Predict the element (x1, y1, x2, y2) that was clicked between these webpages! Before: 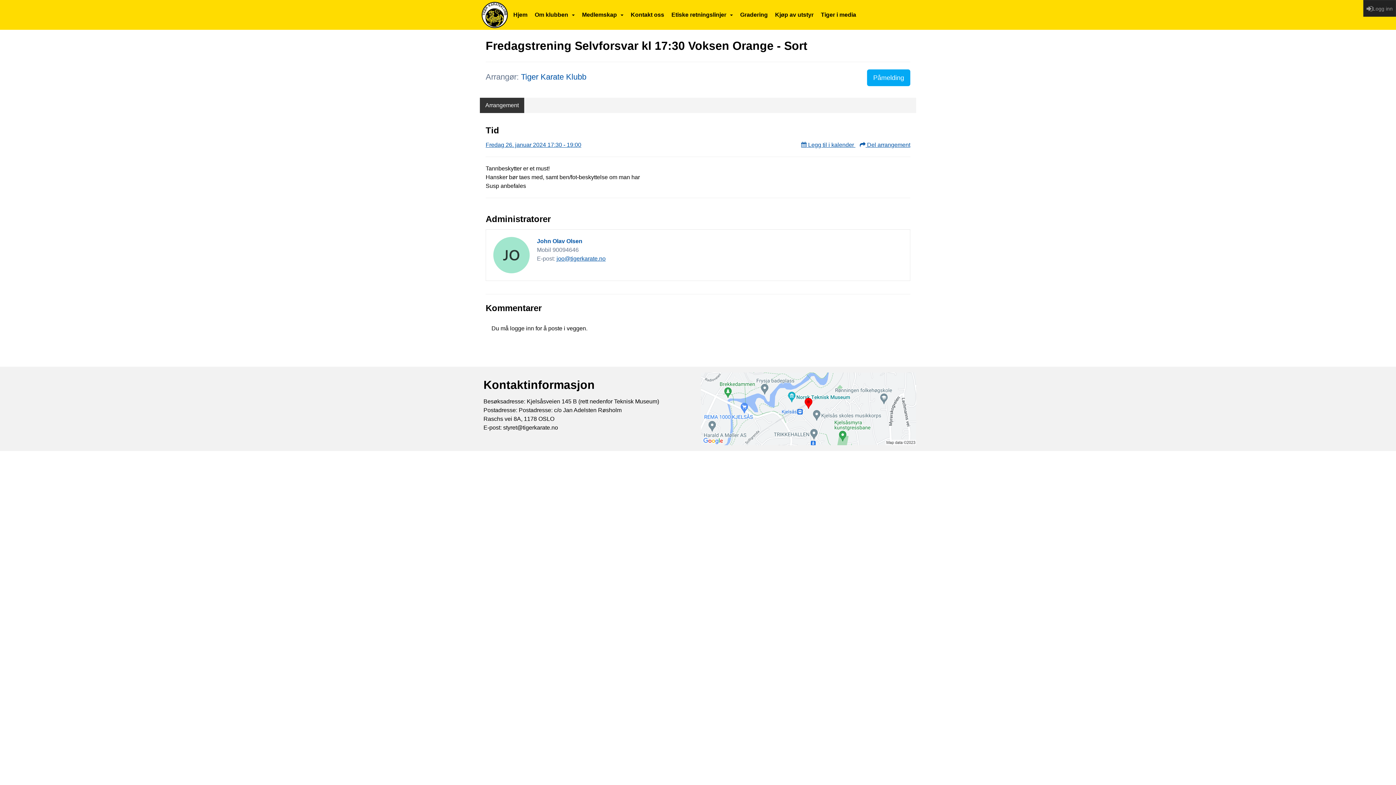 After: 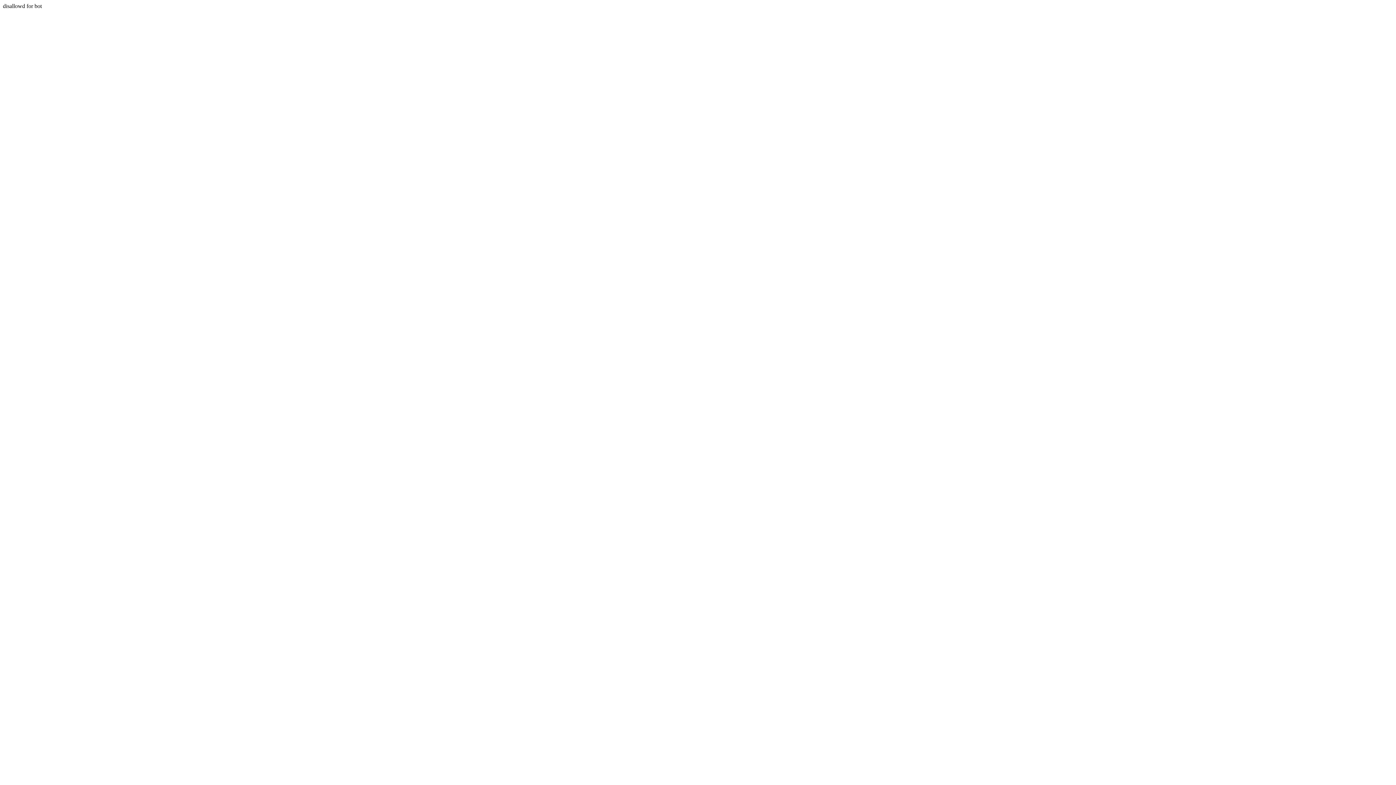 Action: bbox: (485, 141, 581, 148) label: Fredag 26. januar 2024 17:30 - 19:00